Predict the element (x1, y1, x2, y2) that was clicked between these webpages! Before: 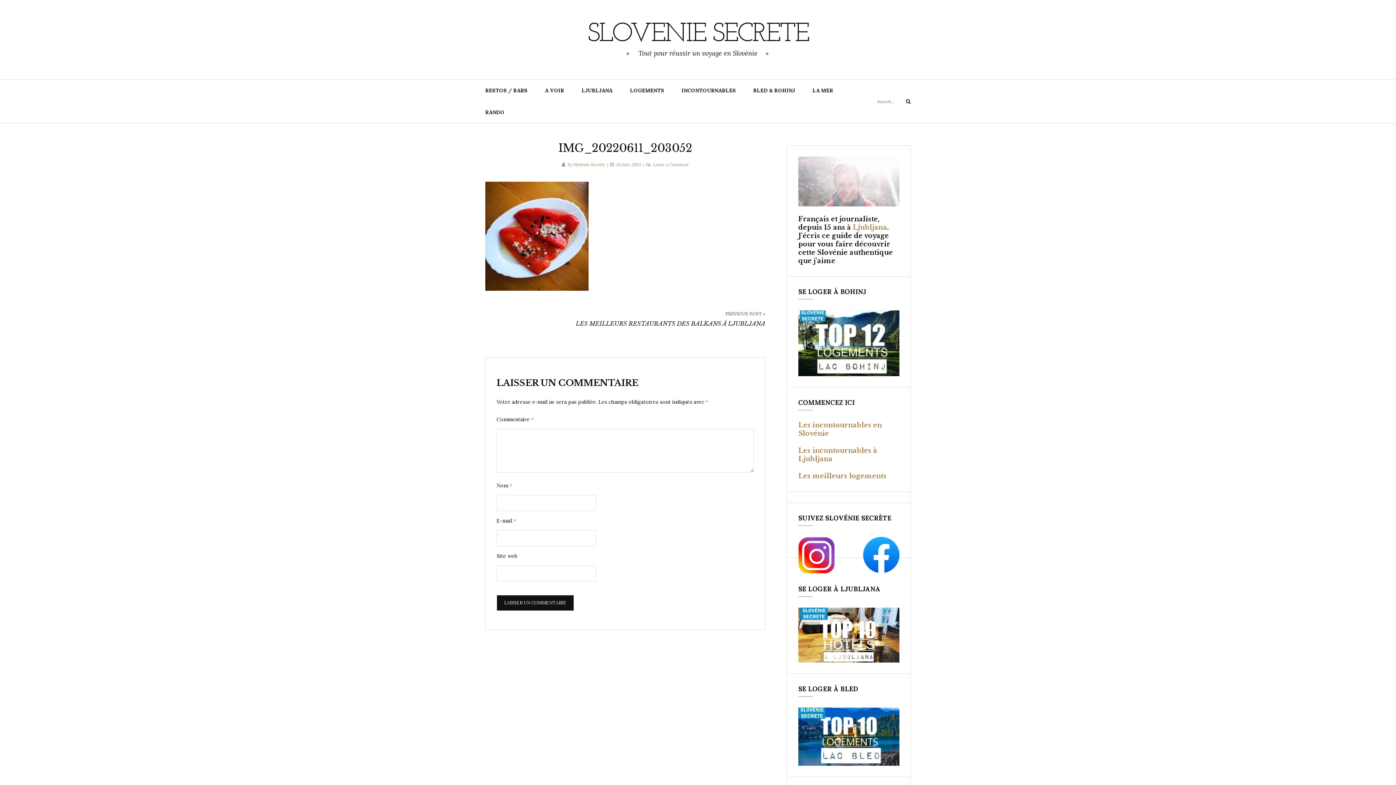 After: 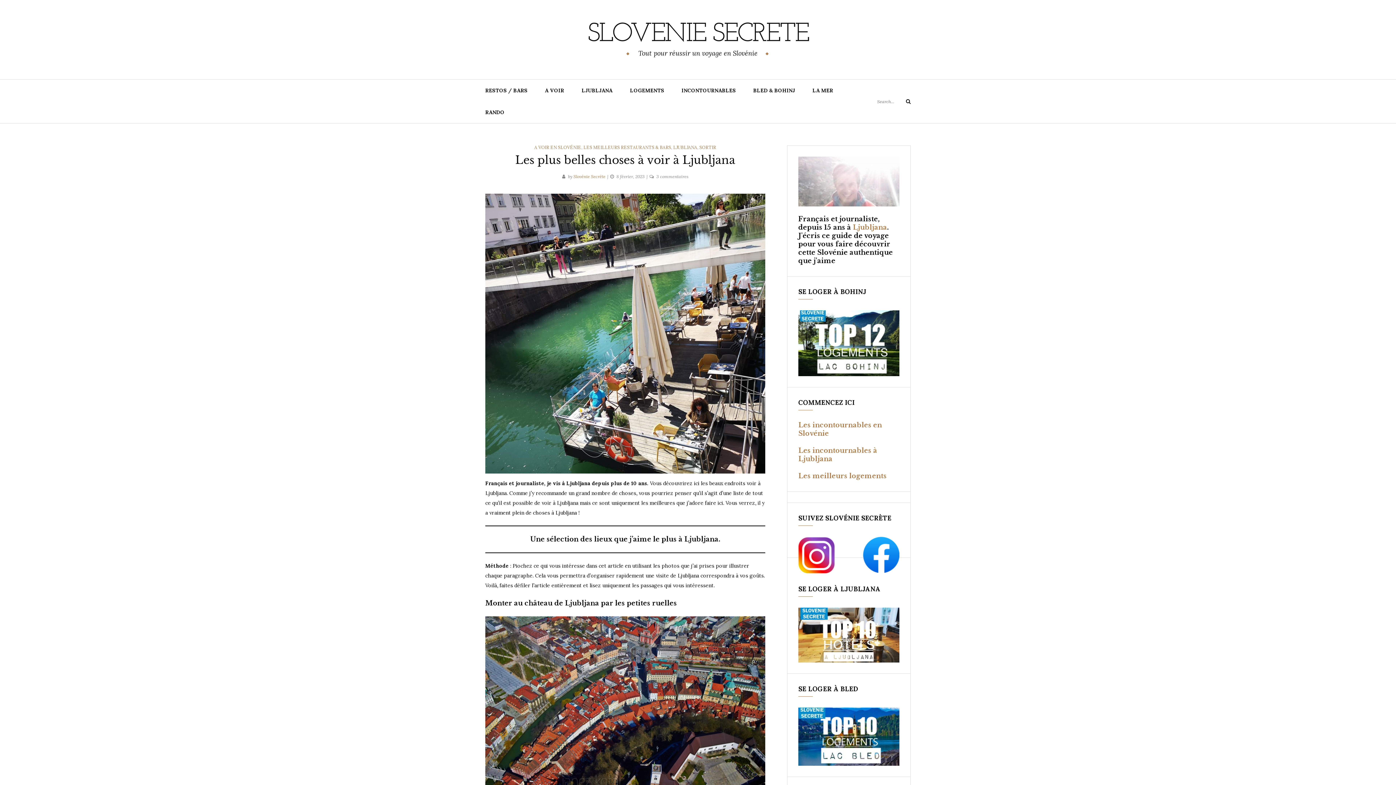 Action: label: Ljubljana bbox: (853, 223, 887, 231)